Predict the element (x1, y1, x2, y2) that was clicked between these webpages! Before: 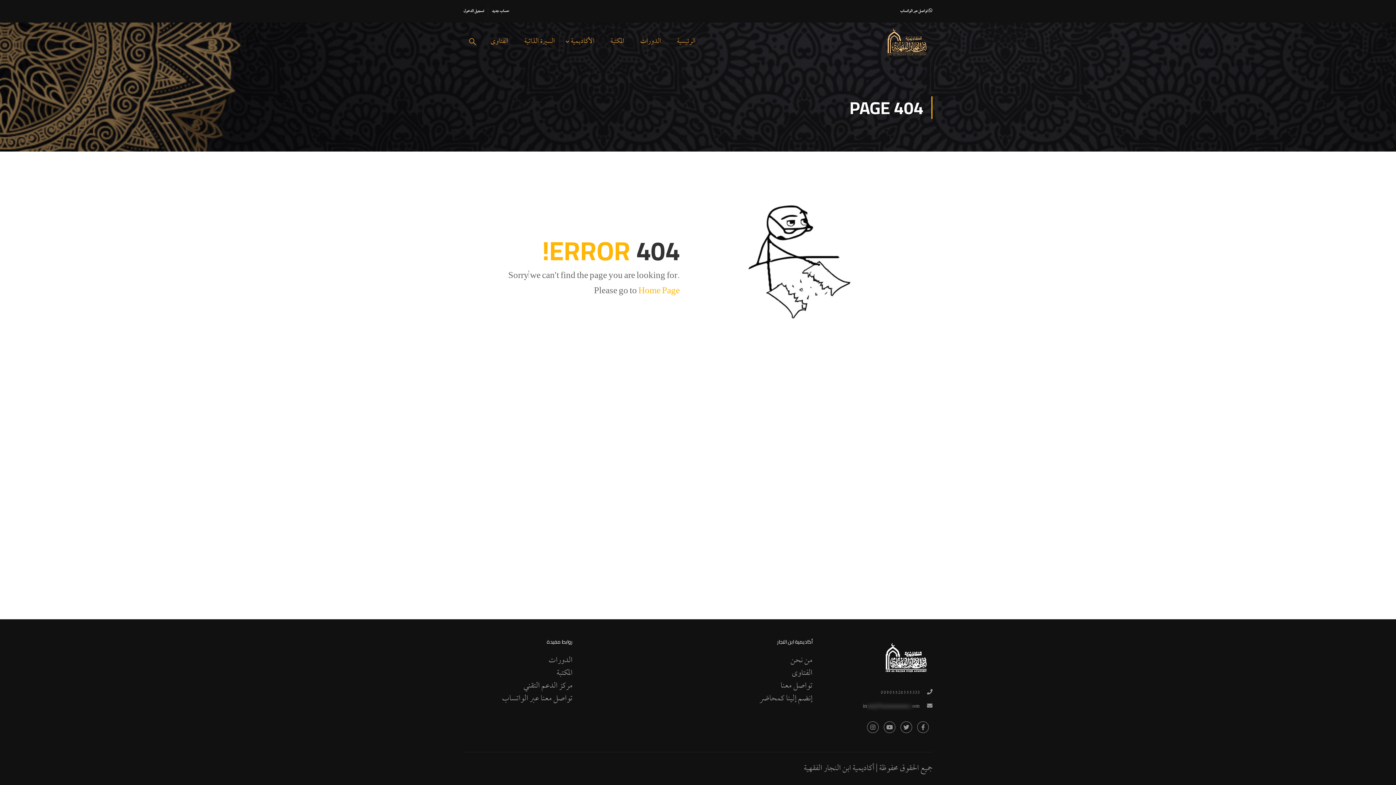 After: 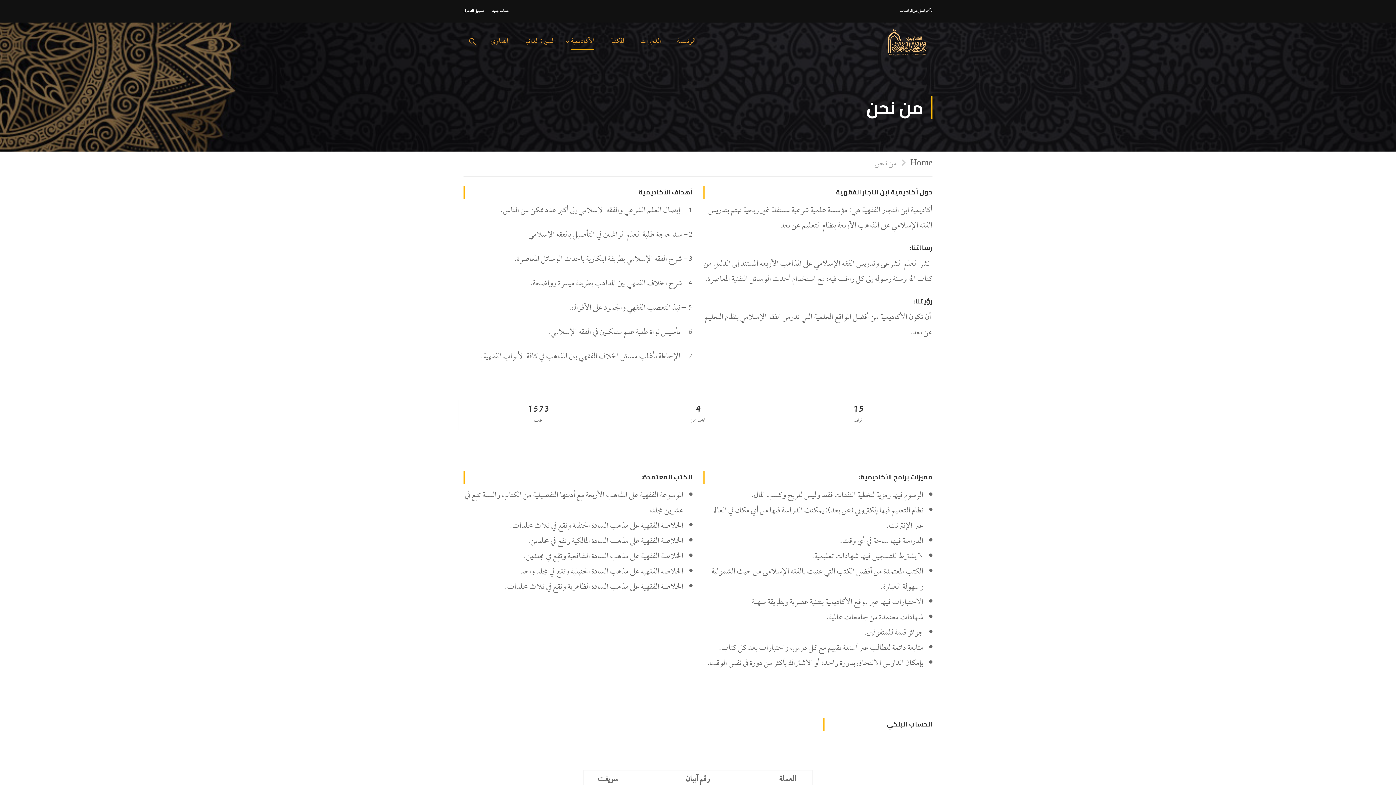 Action: bbox: (583, 655, 812, 666) label: من نحن